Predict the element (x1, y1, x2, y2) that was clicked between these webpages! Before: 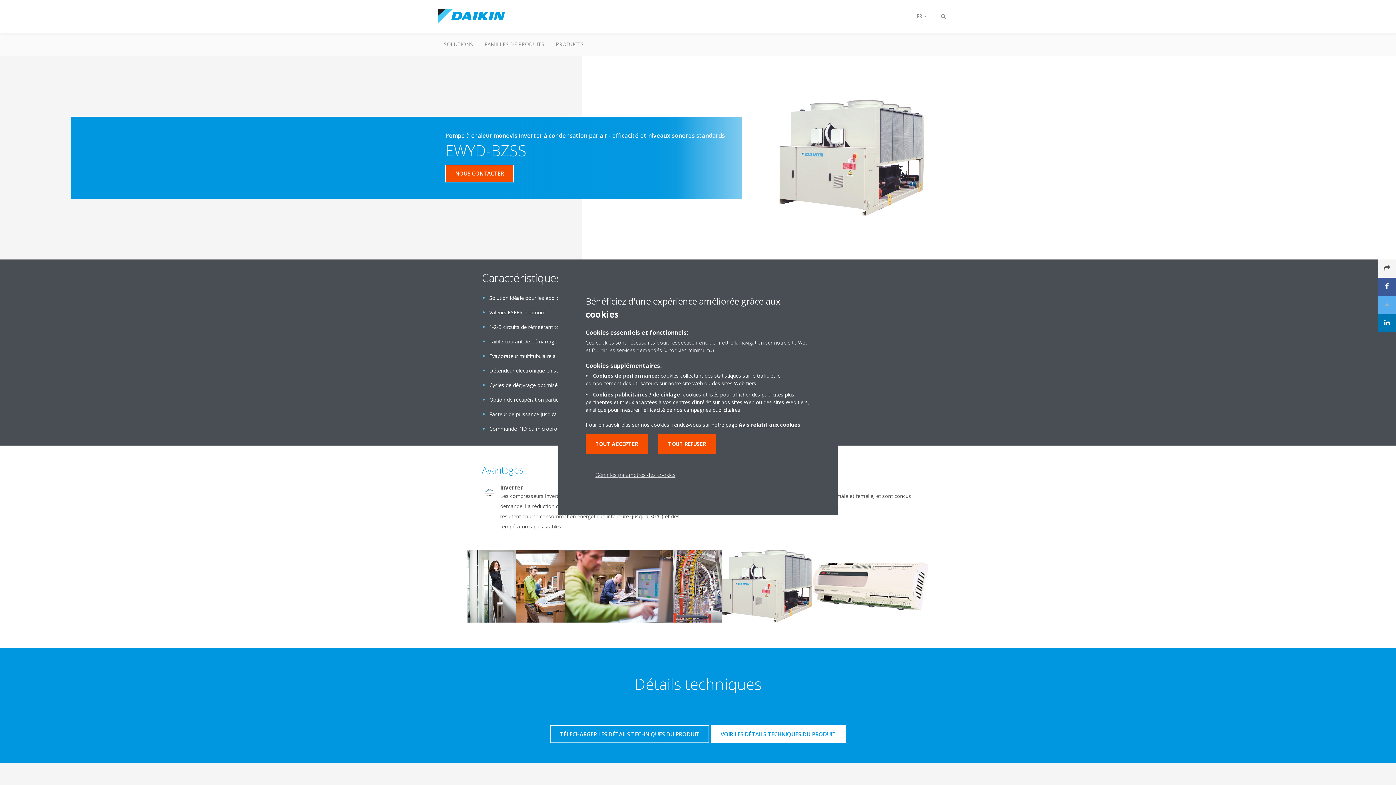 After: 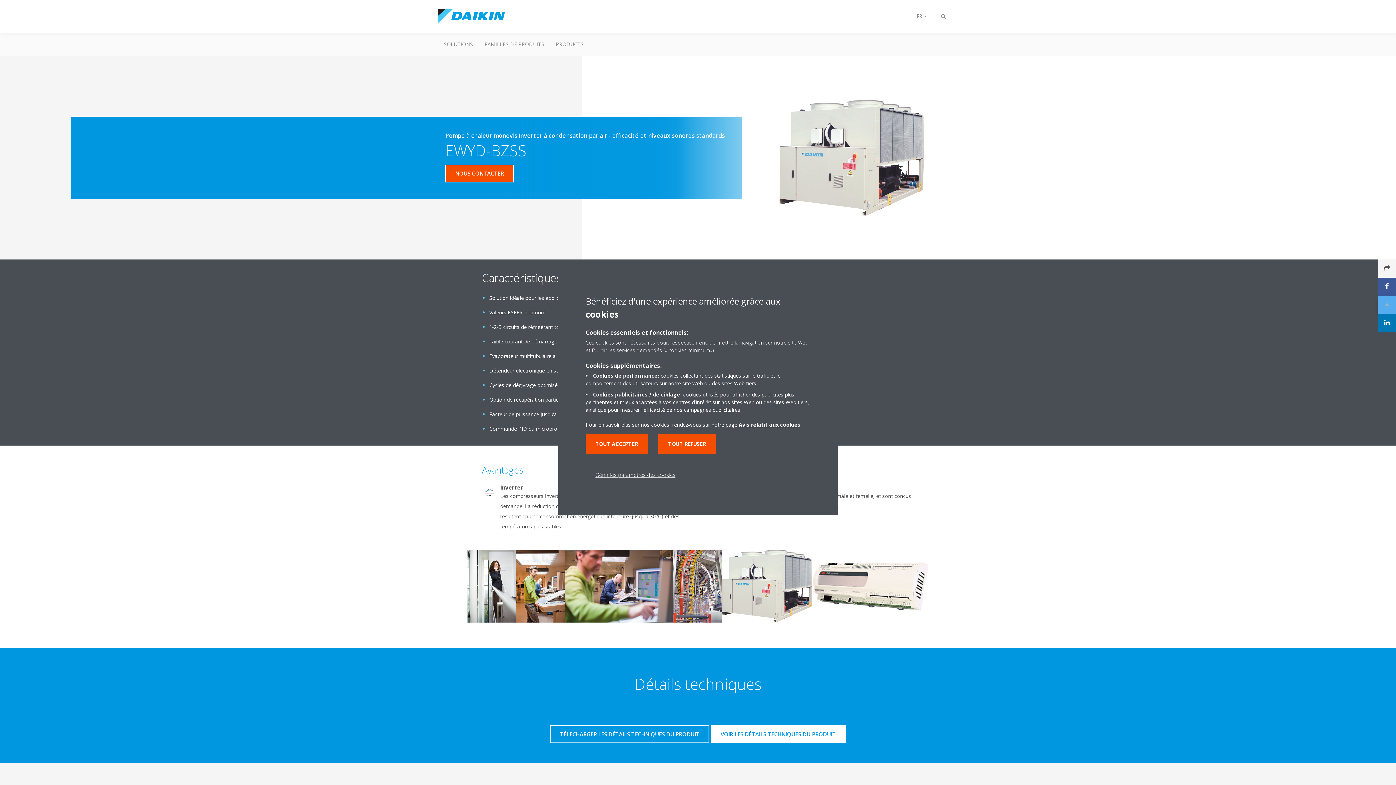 Action: bbox: (1378, 296, 1396, 314)